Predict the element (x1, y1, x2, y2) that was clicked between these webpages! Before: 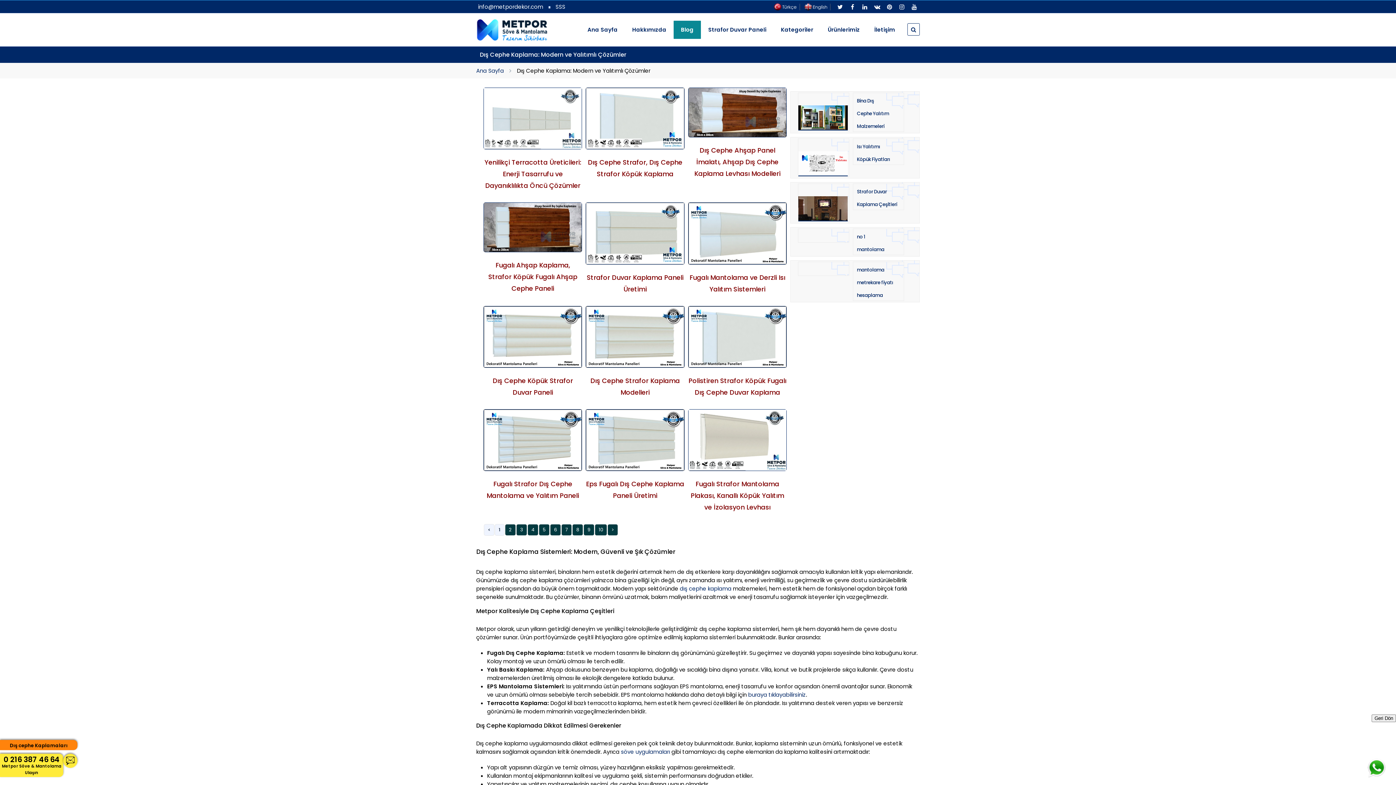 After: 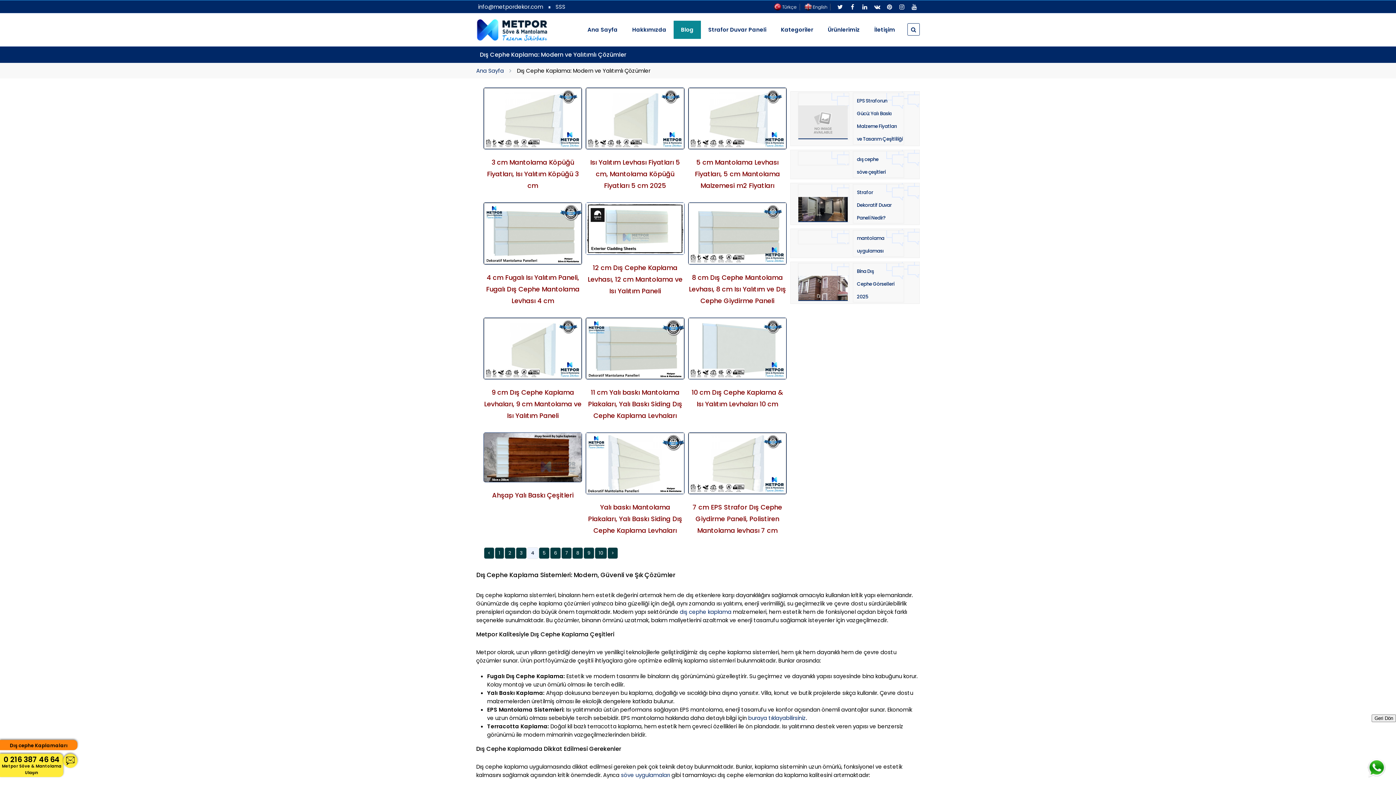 Action: label: 4 bbox: (527, 524, 538, 536)